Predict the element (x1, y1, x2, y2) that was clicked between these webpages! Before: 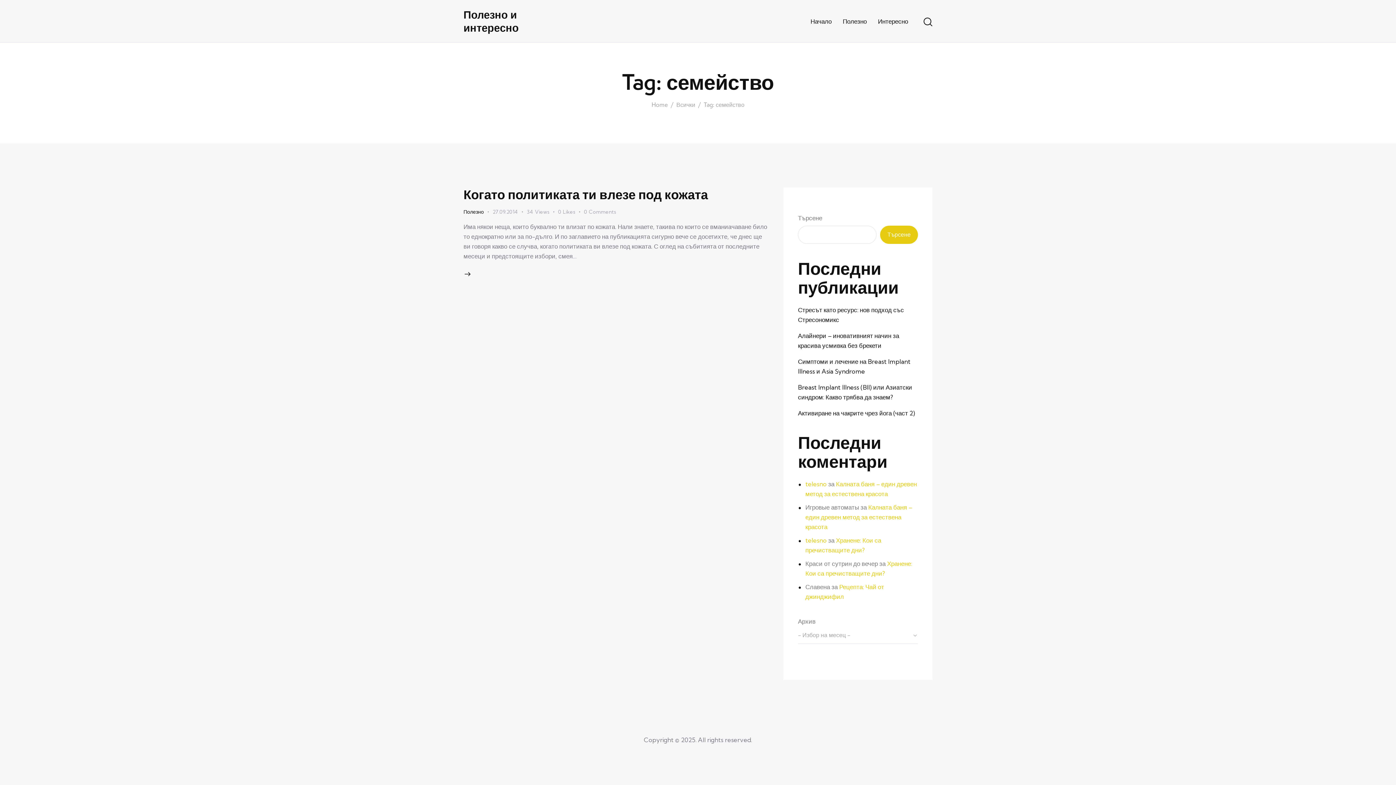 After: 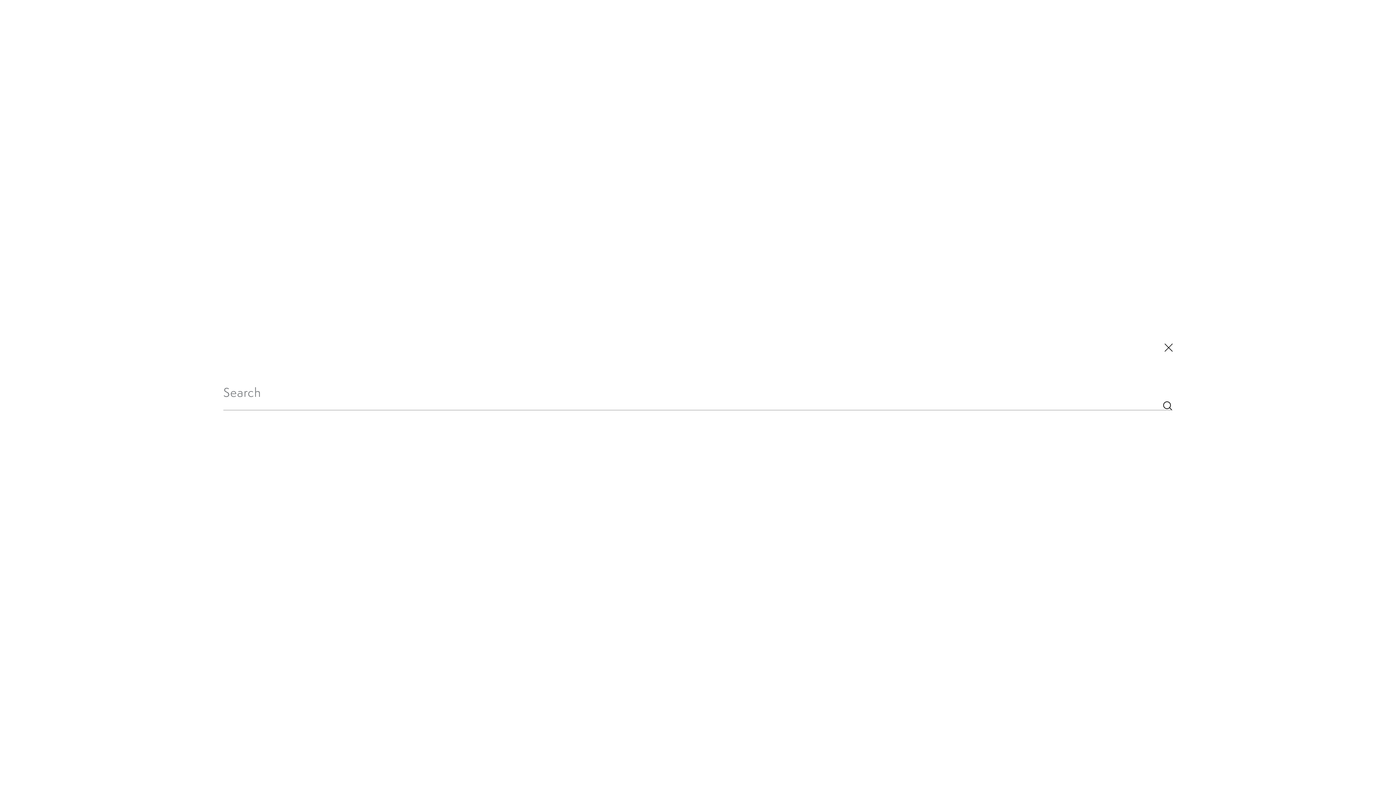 Action: label: Start search bbox: (923, 16, 933, 28)